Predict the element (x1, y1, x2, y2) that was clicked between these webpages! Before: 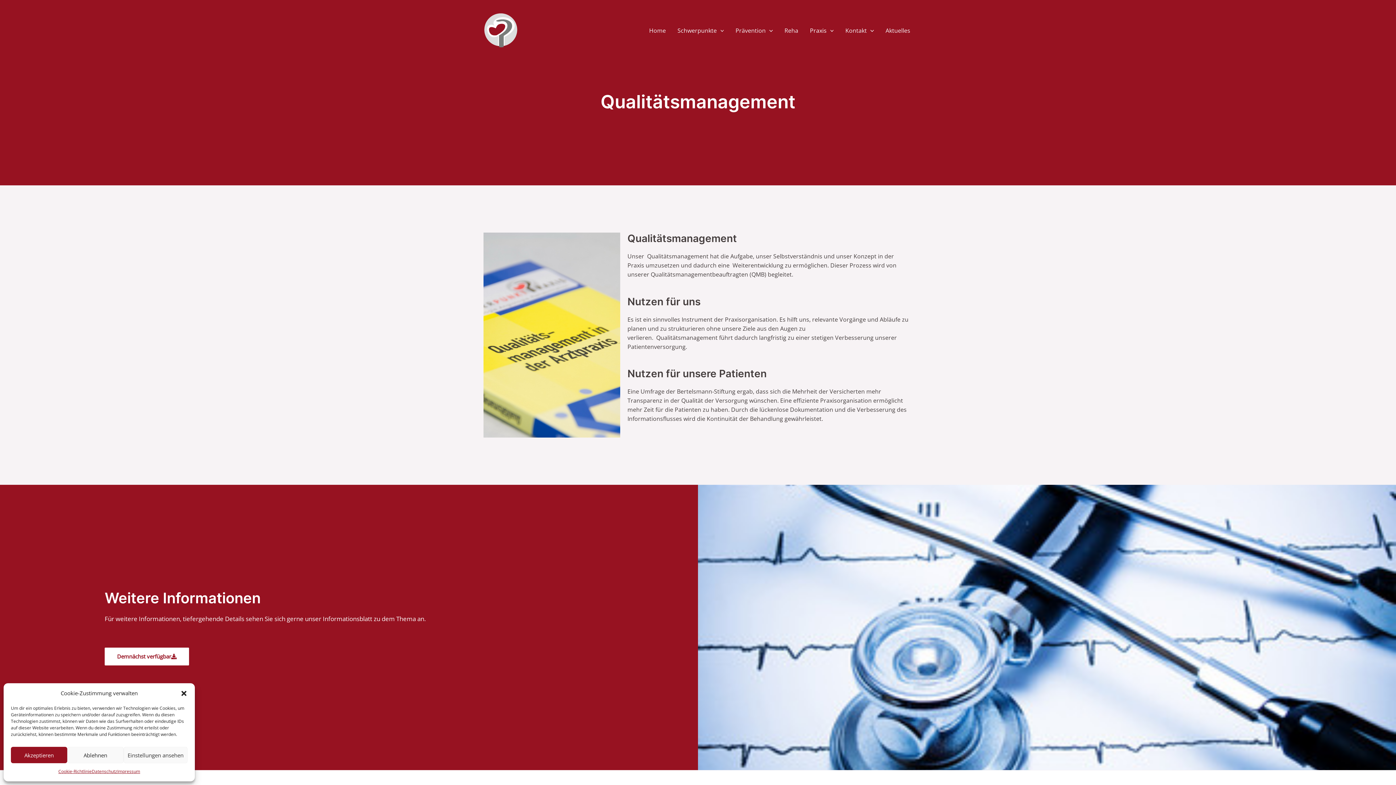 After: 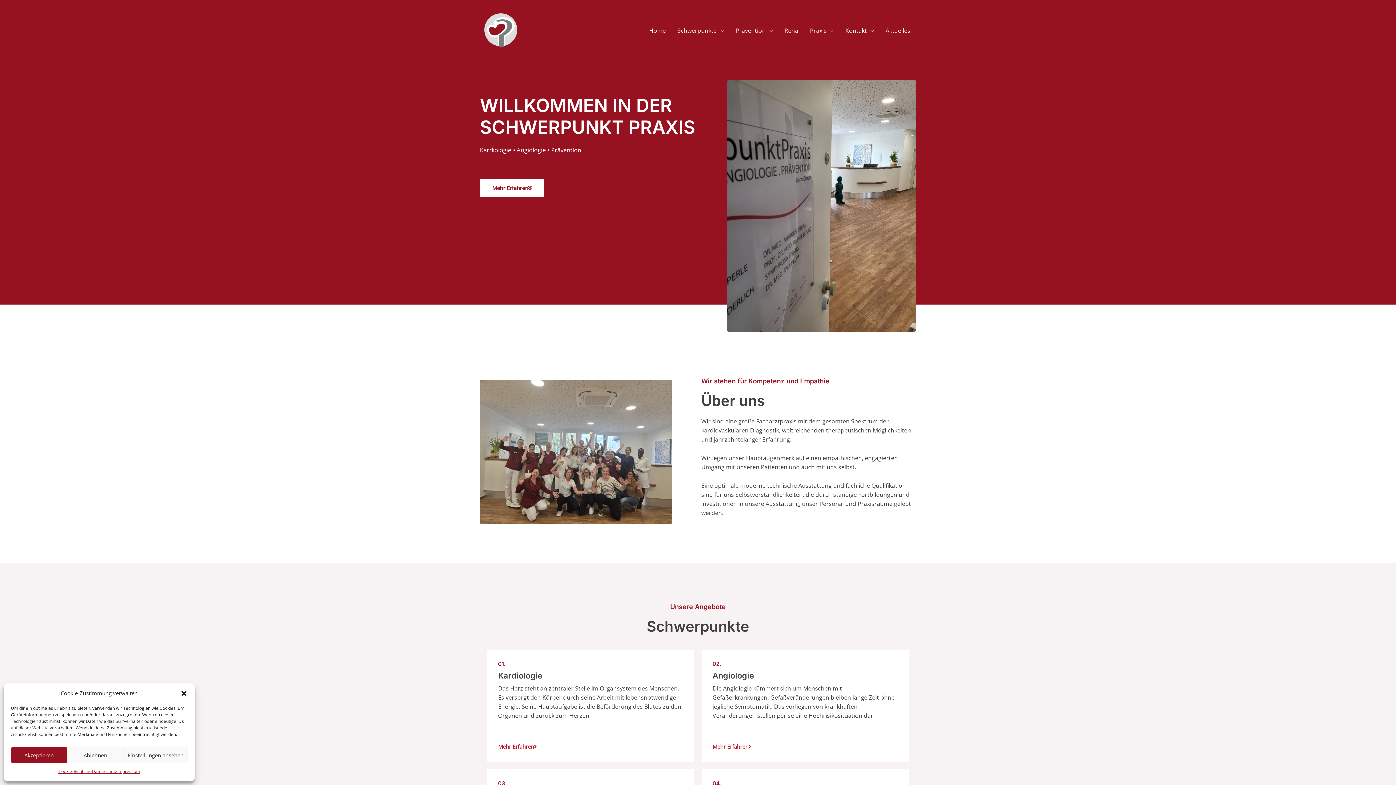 Action: bbox: (480, 25, 521, 33) label: MVZ Schwerpunktpraxis Kardiologie Angiologie Prävention Bonn GmbH